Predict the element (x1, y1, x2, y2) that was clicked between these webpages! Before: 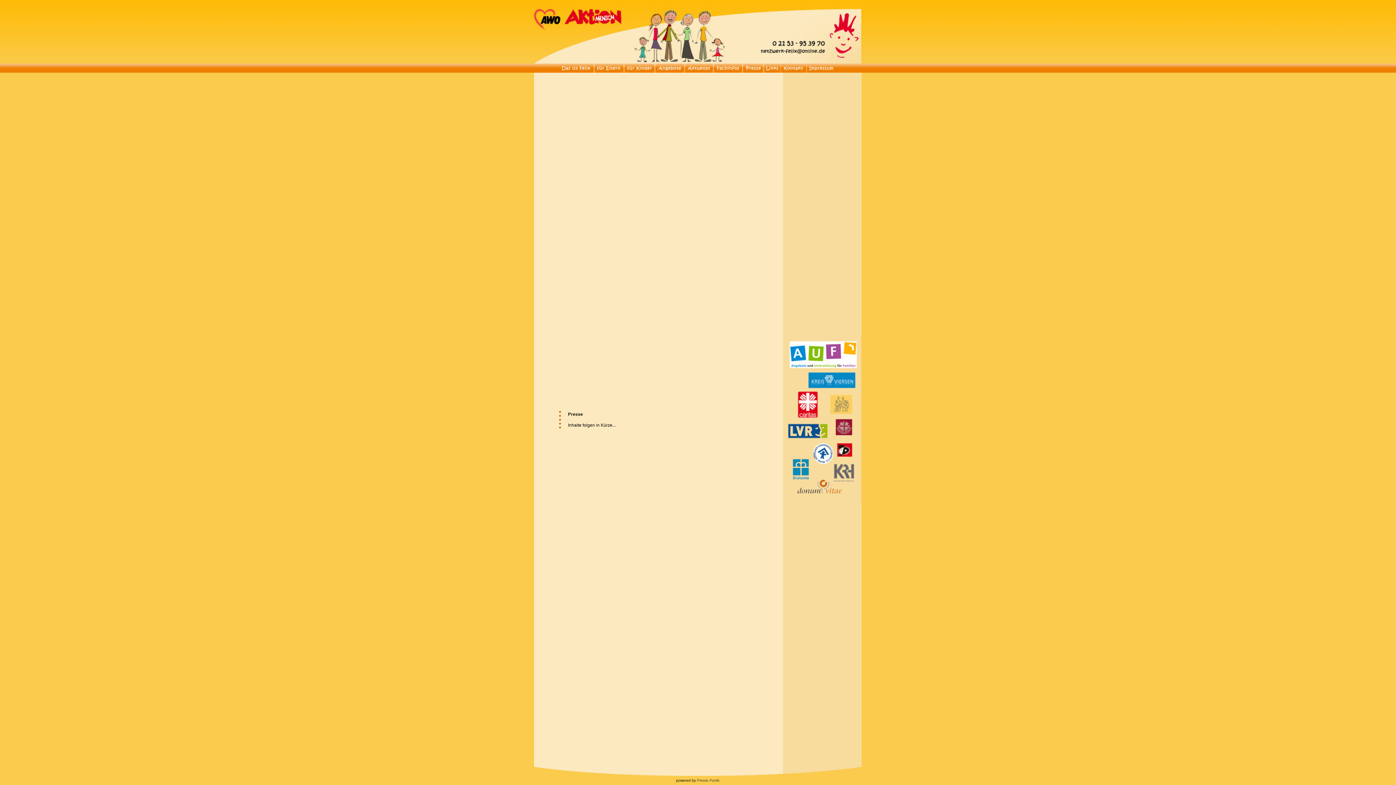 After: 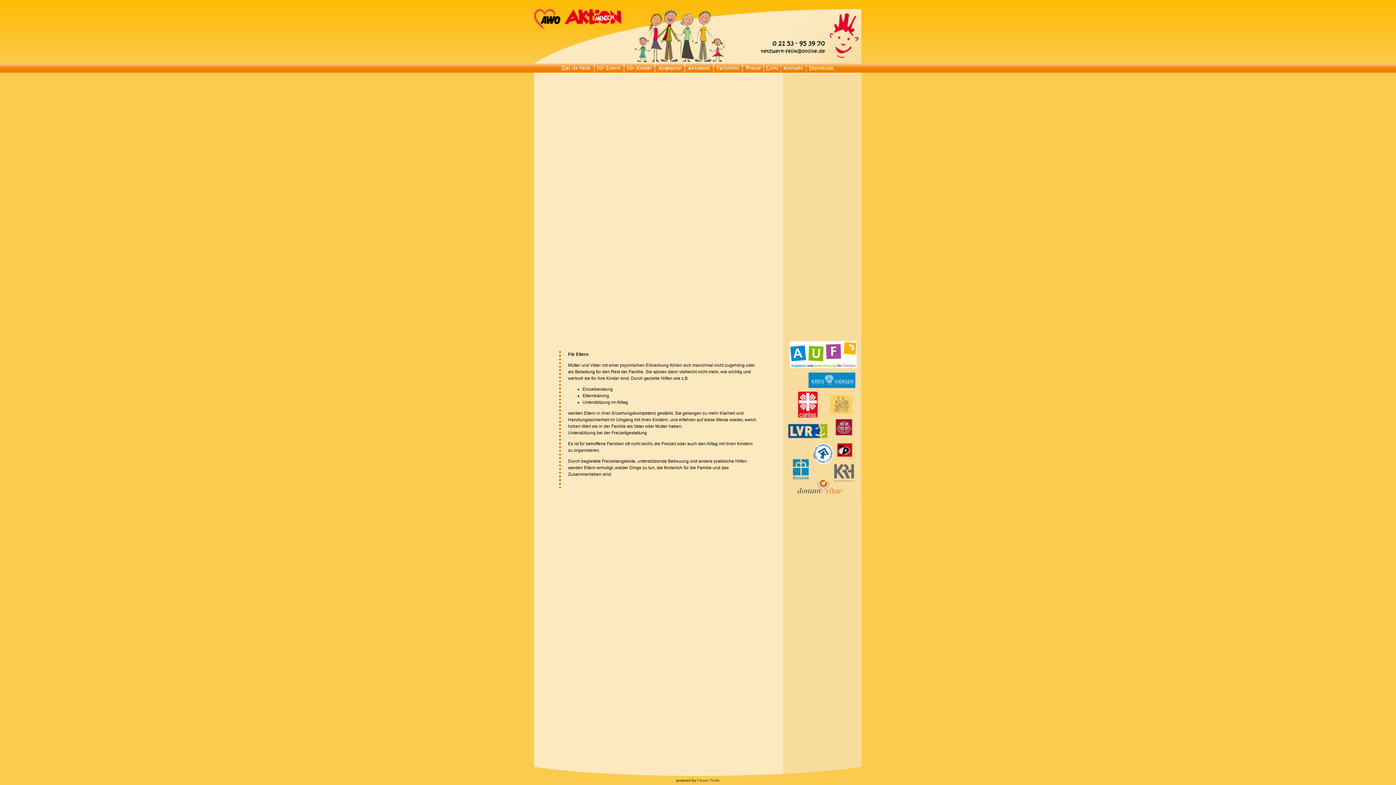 Action: bbox: (594, 67, 624, 73)